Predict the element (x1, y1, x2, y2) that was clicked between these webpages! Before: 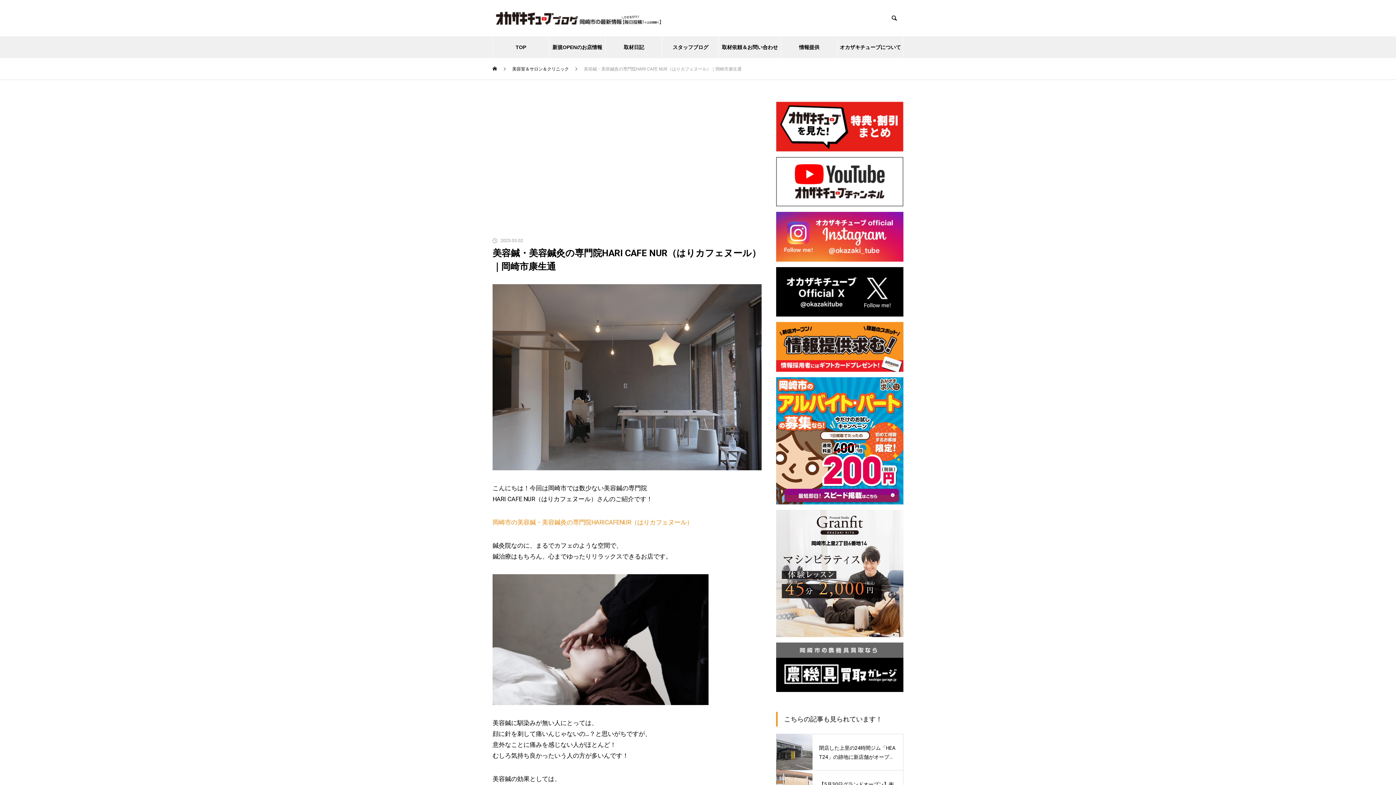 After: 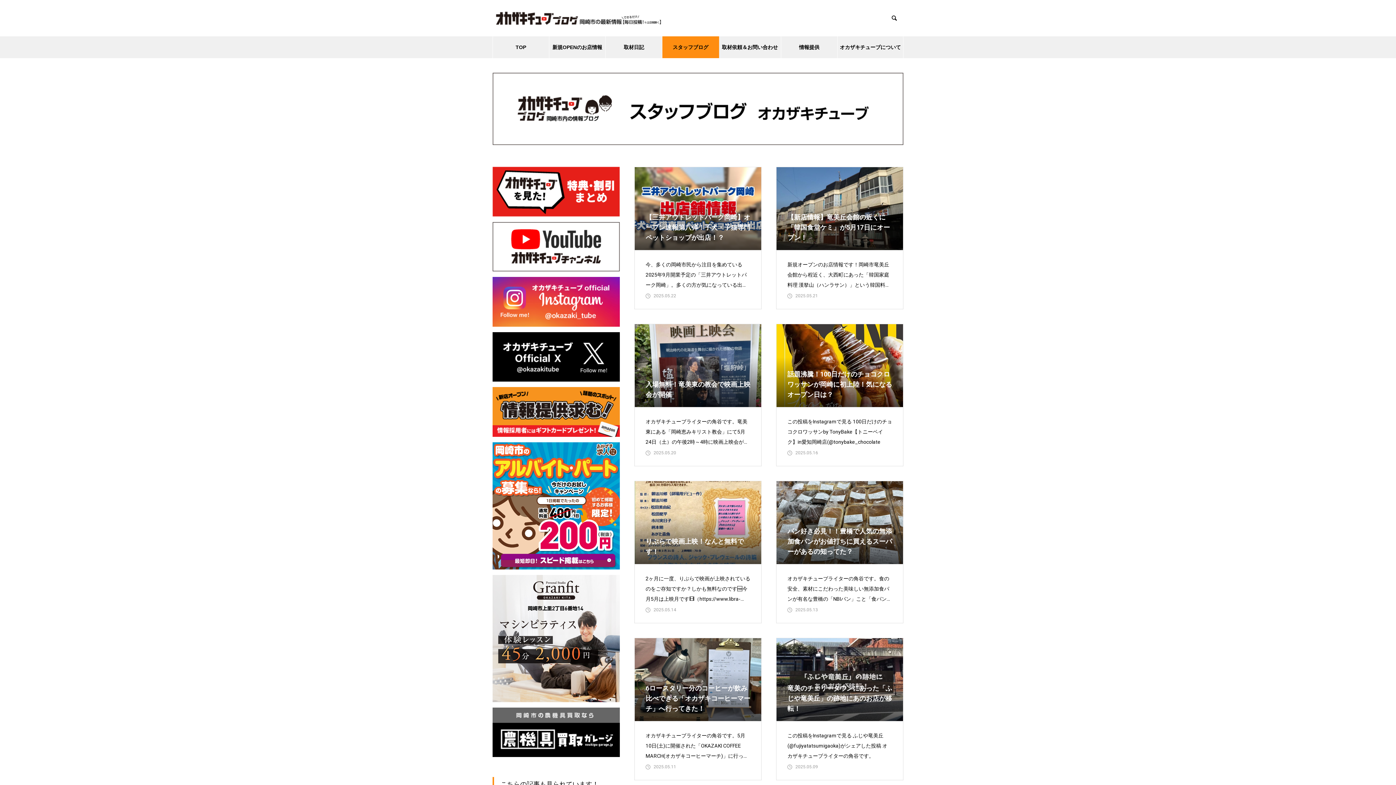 Action: label: スタッフブログ bbox: (662, 36, 719, 58)